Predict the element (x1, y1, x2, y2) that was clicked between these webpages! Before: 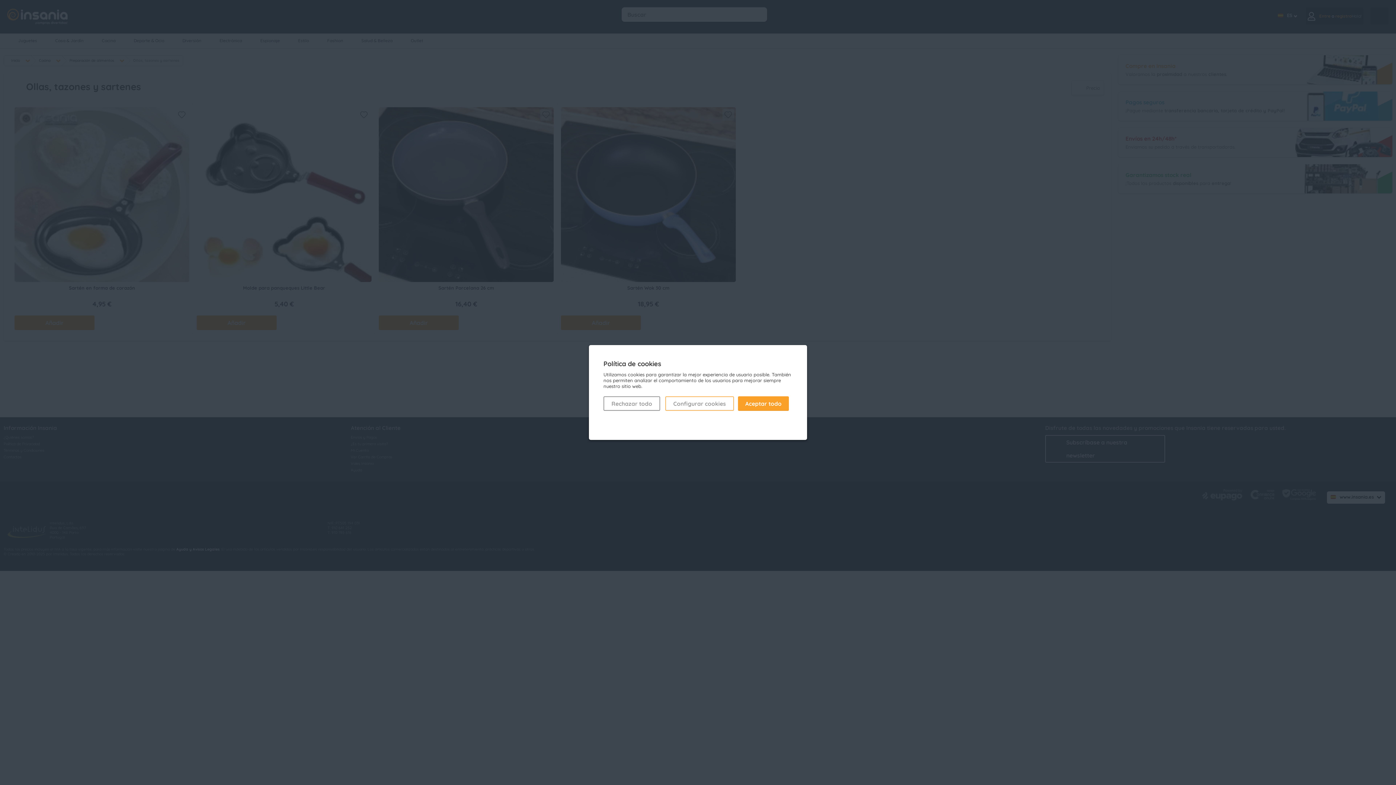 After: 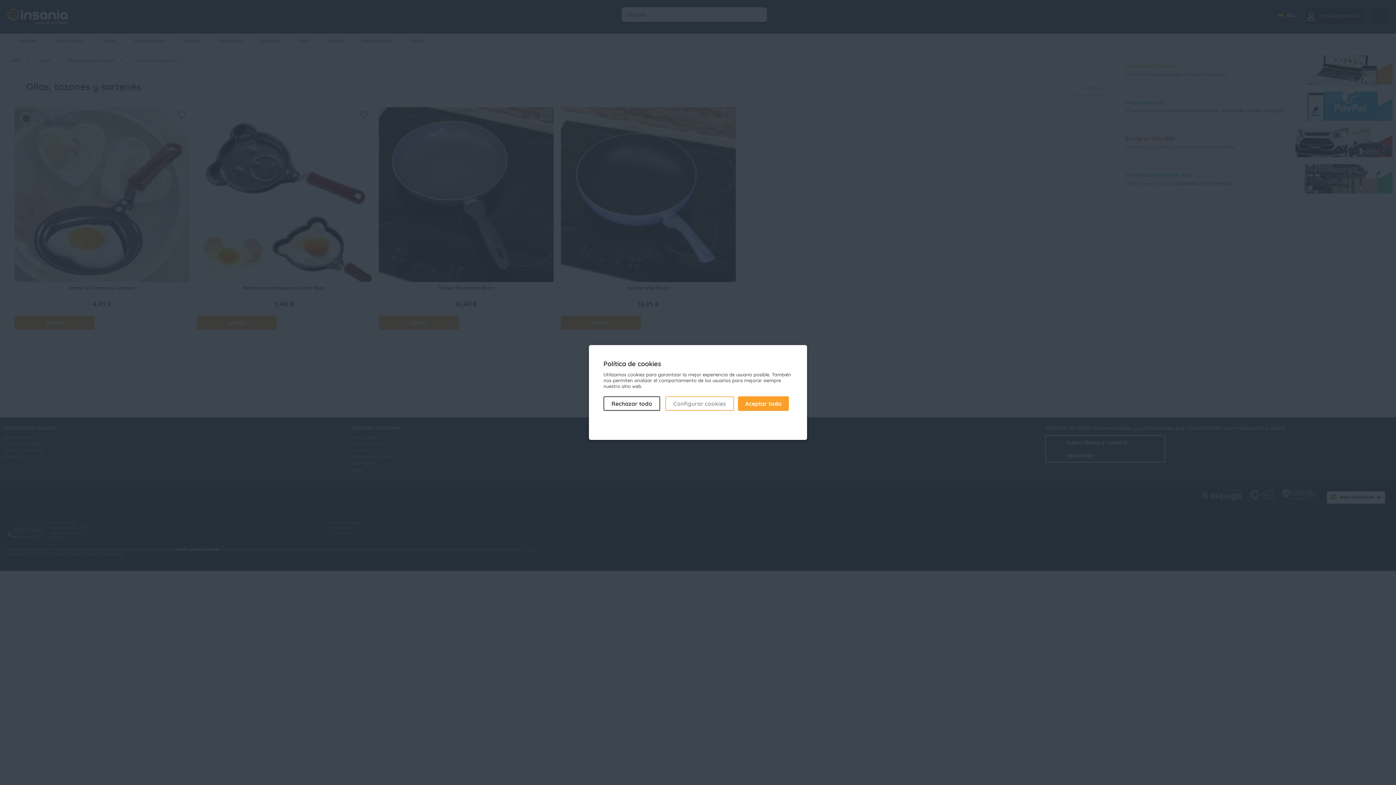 Action: bbox: (603, 396, 660, 411) label: Rechazar todo